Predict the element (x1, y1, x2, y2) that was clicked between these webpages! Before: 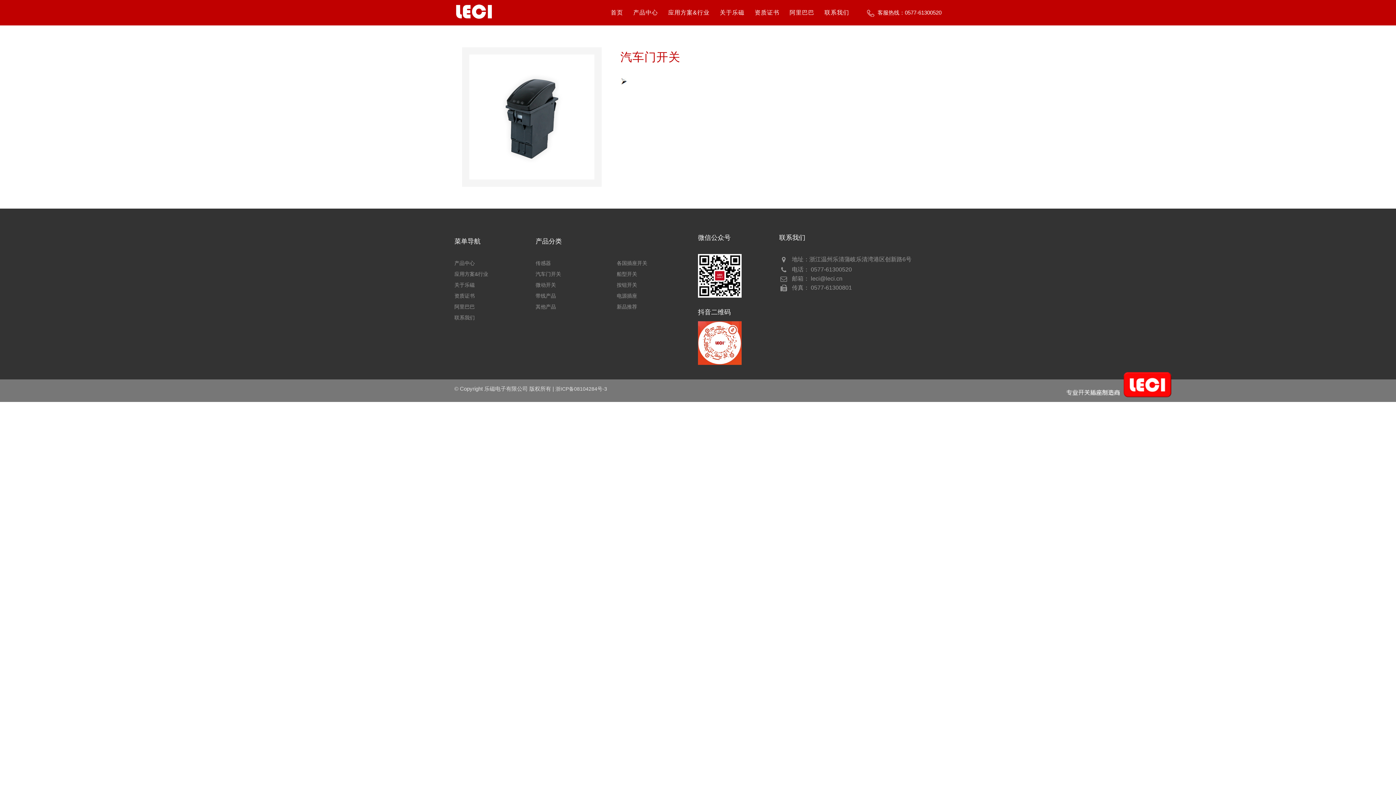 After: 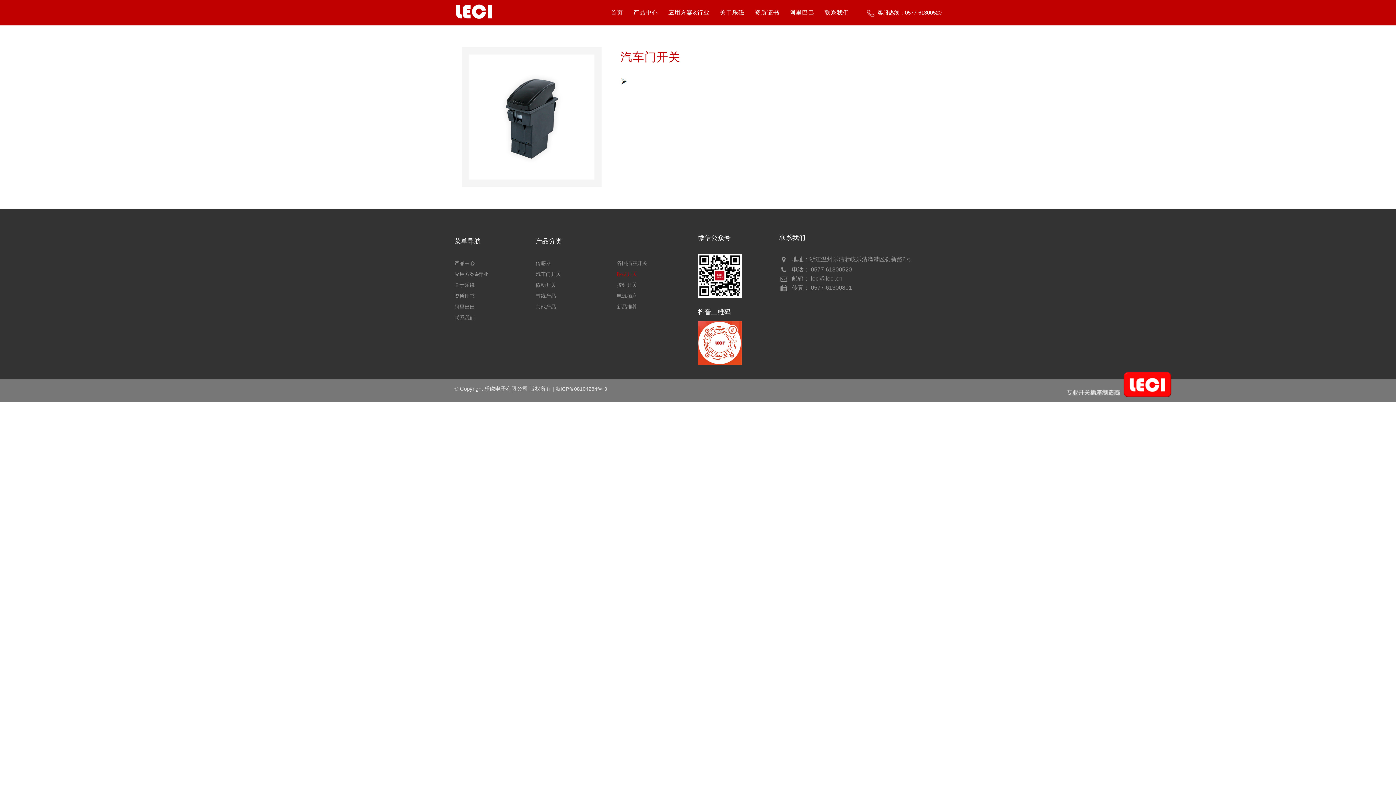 Action: label: 船型开关 bbox: (616, 268, 698, 279)